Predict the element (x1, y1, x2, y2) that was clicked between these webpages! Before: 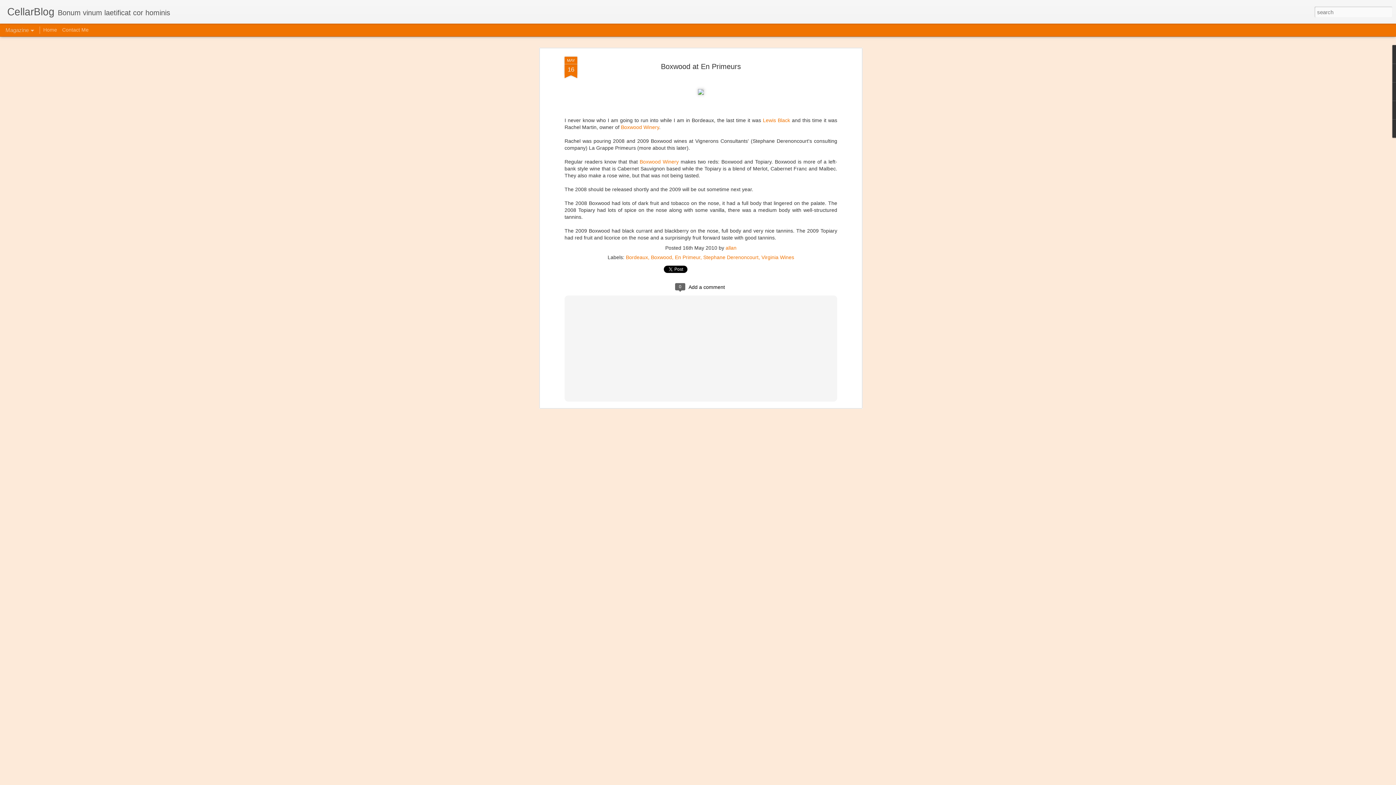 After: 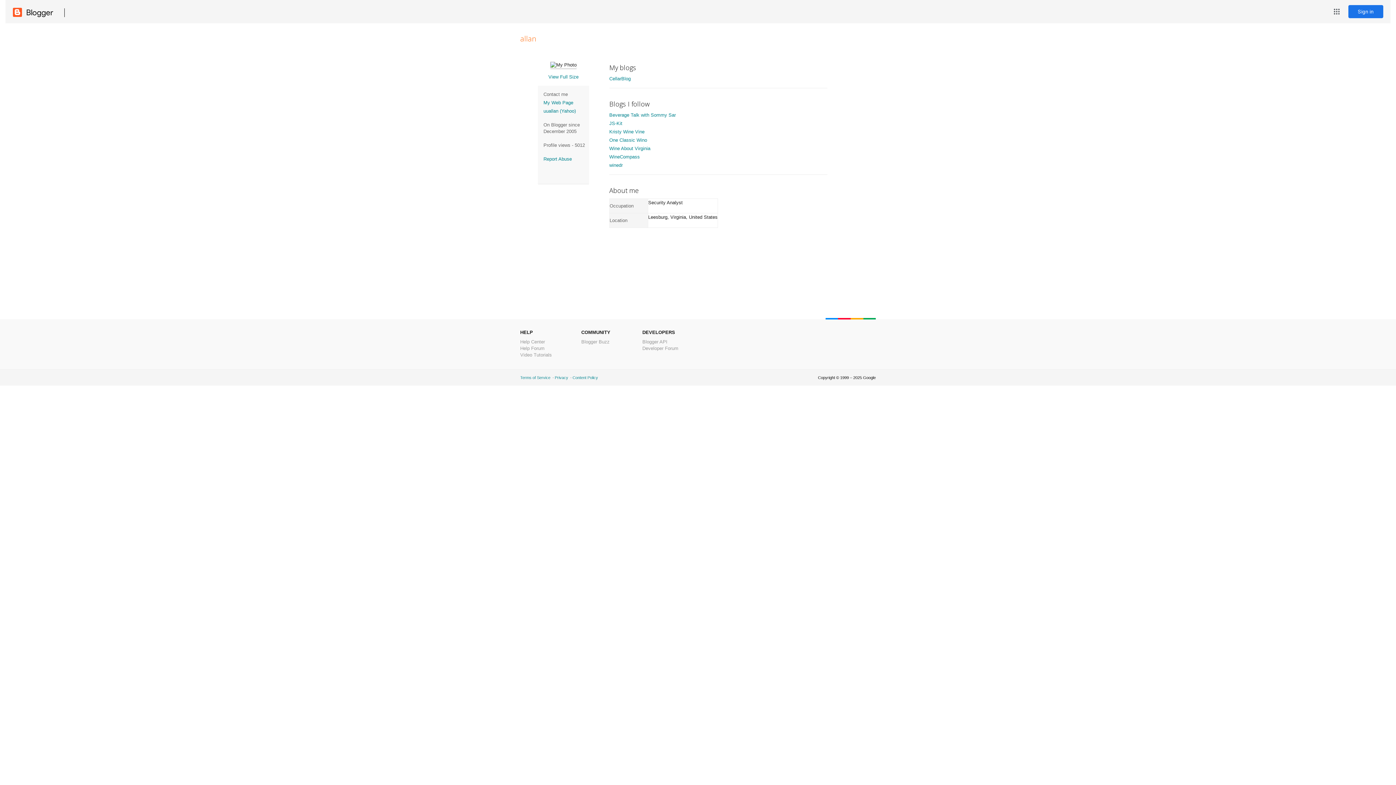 Action: label: allan bbox: (725, 239, 736, 245)